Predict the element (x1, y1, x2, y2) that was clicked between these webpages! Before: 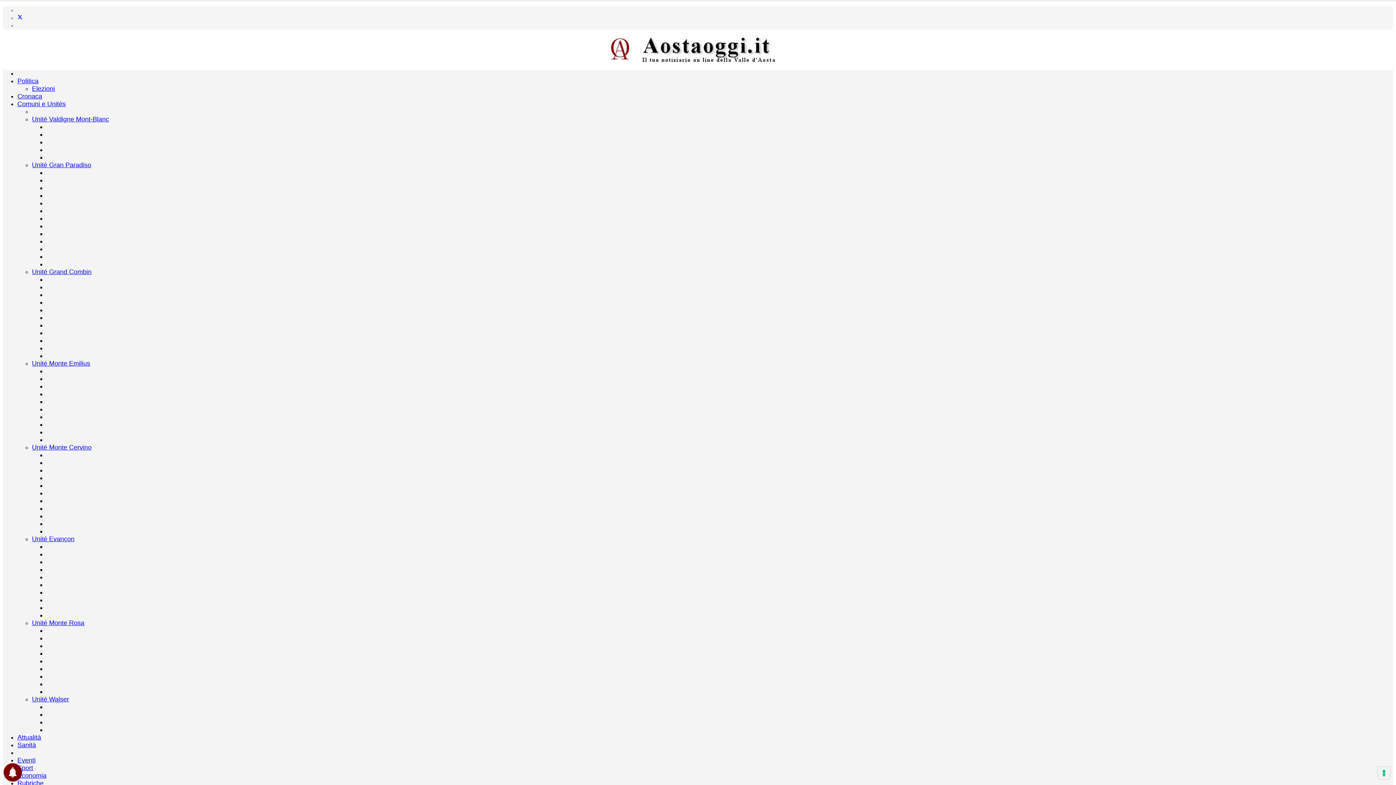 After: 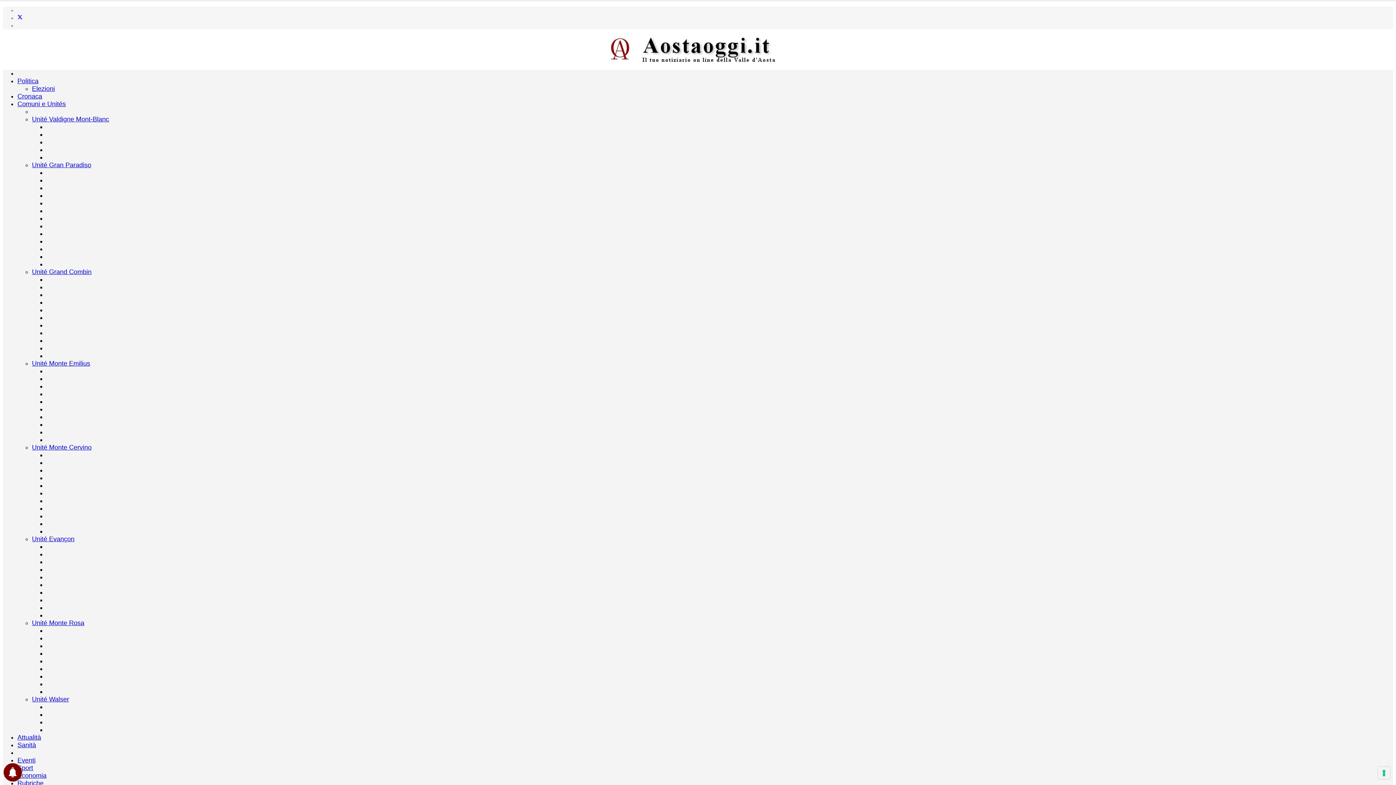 Action: bbox: (2, 36, 1393, 63)